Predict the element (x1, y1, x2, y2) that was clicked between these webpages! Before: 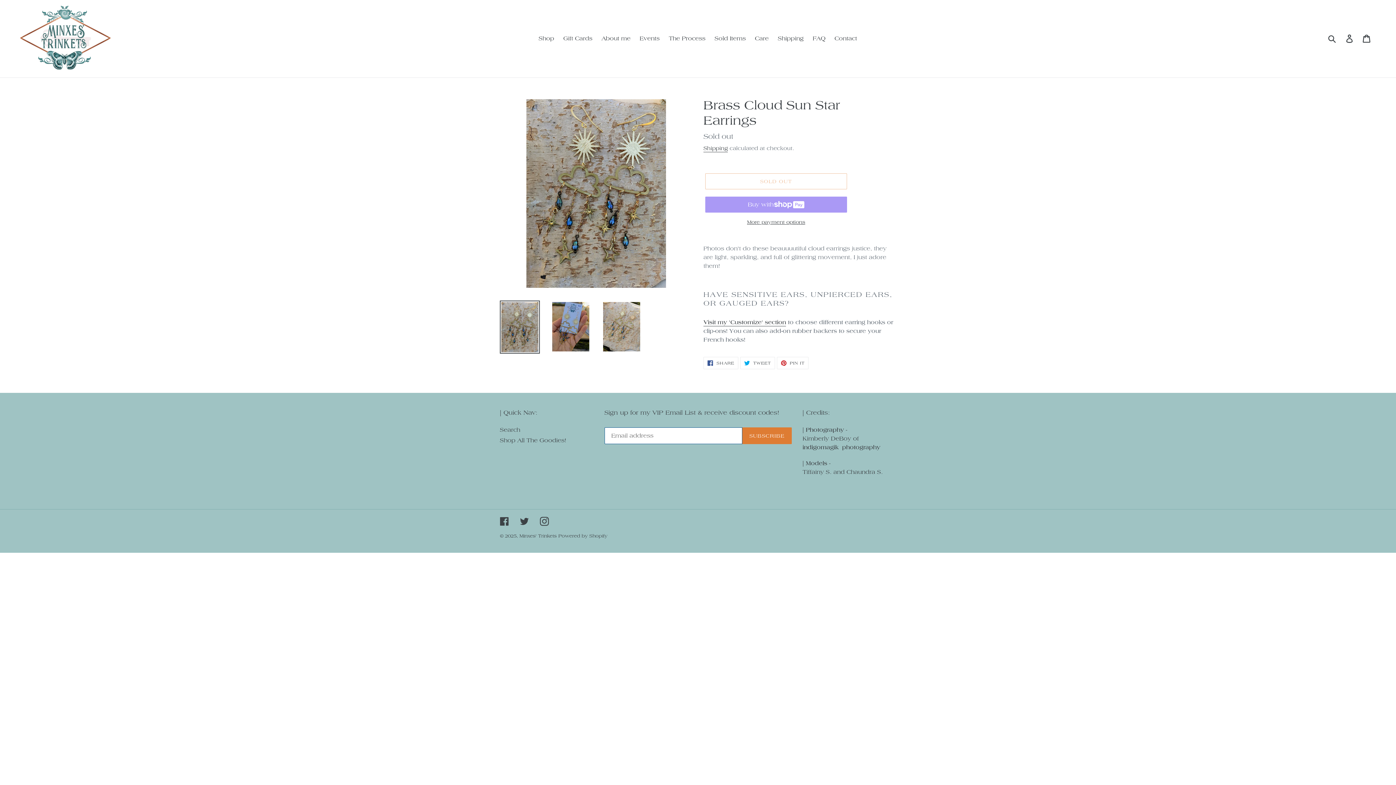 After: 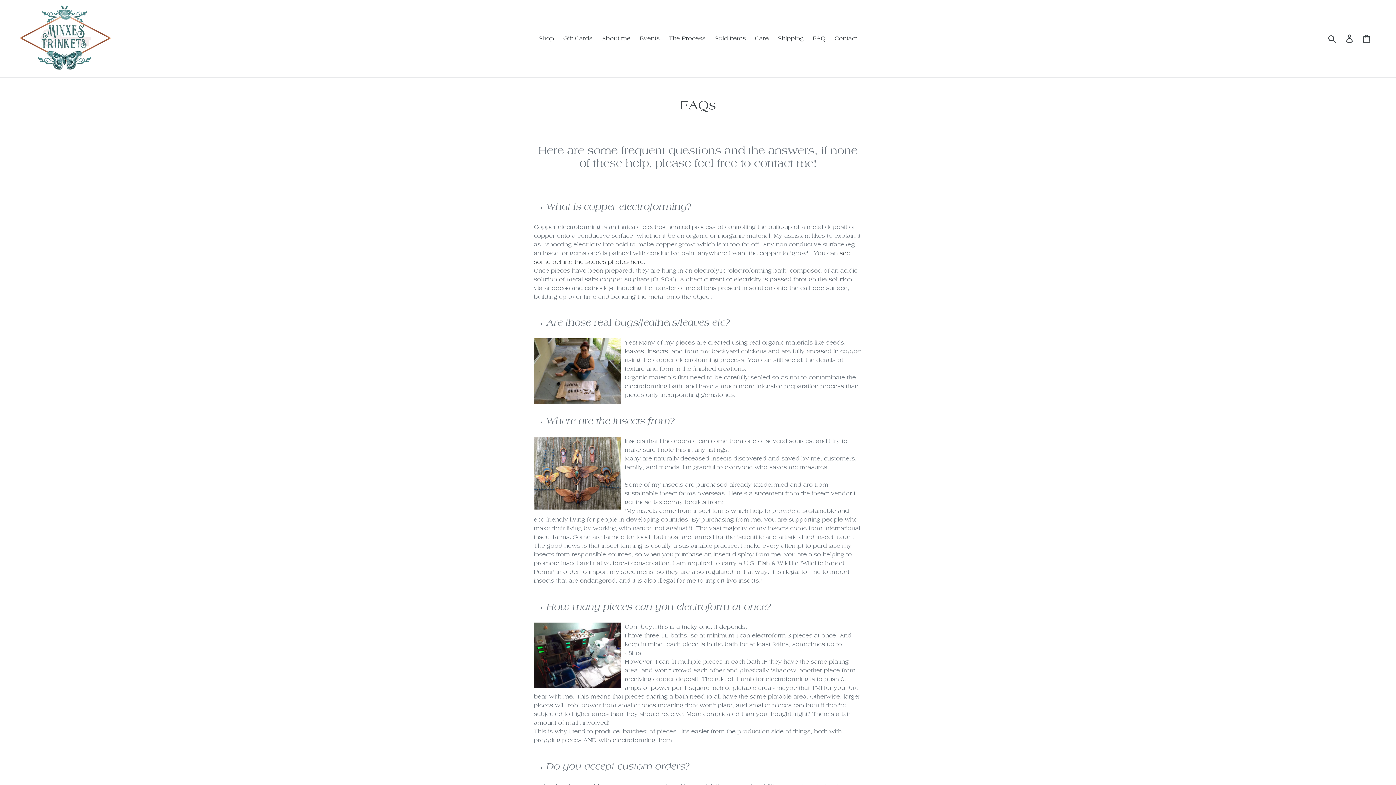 Action: bbox: (809, 33, 829, 44) label: FAQ